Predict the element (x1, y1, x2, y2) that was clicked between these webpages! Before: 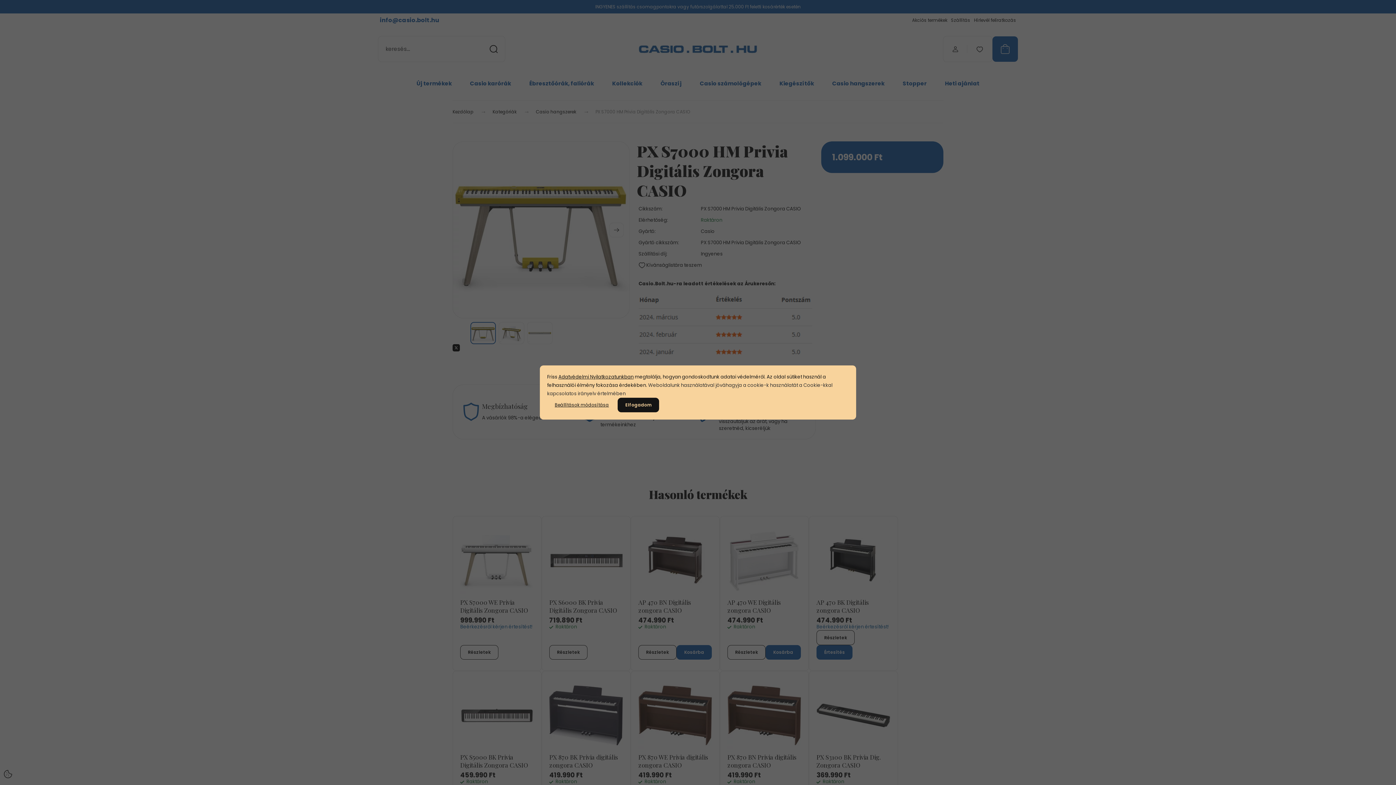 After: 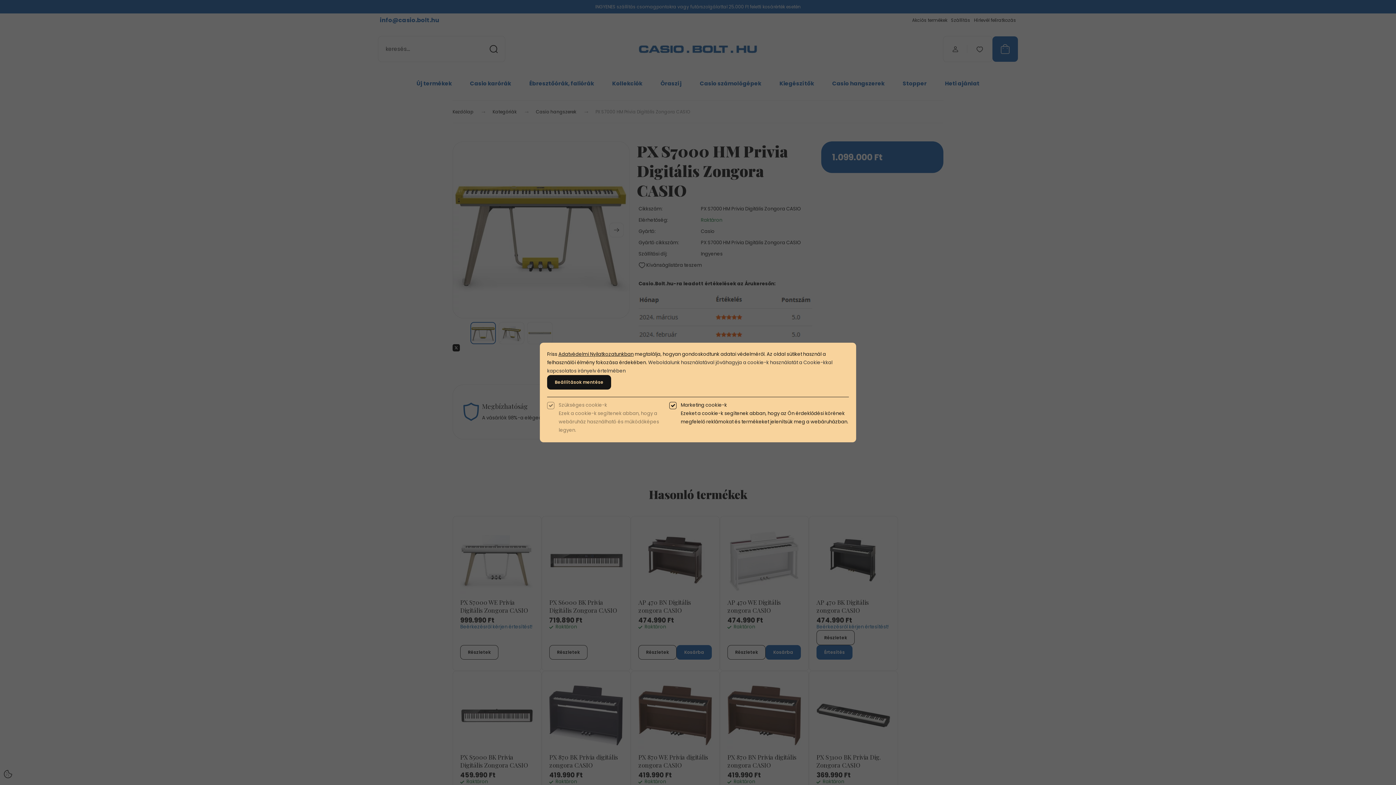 Action: bbox: (547, 397, 616, 412) label: Beállítások módosítása